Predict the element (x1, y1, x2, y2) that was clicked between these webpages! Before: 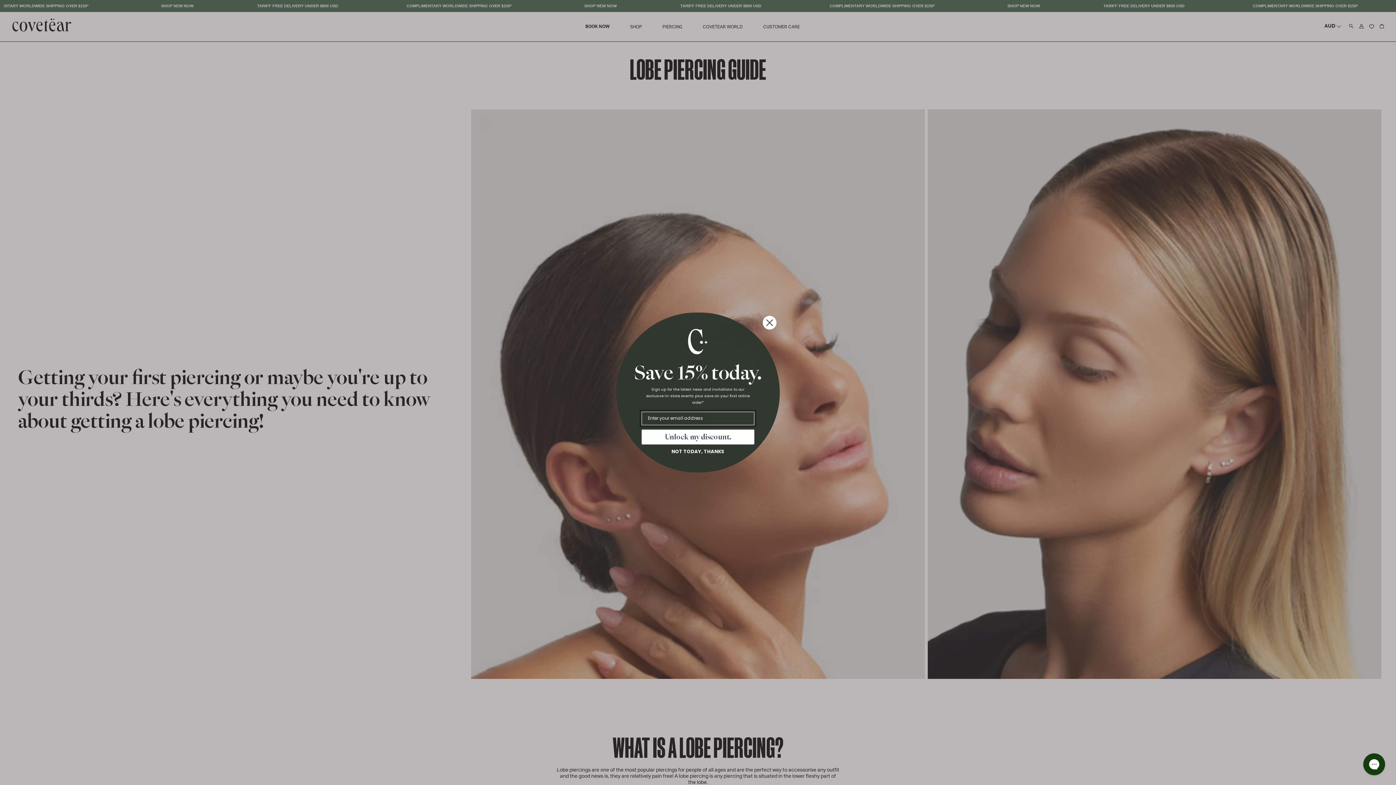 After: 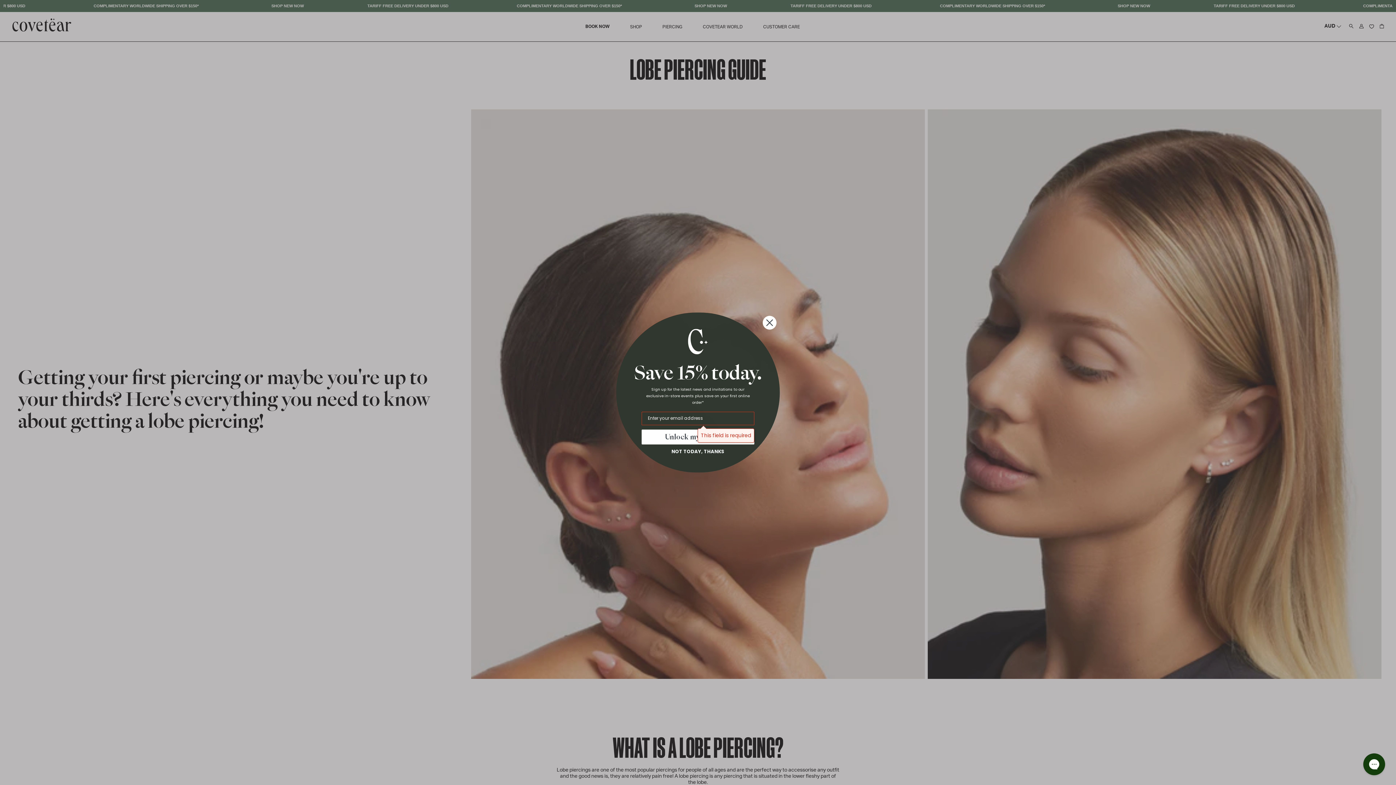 Action: label: Unlock my discount. bbox: (641, 447, 754, 462)